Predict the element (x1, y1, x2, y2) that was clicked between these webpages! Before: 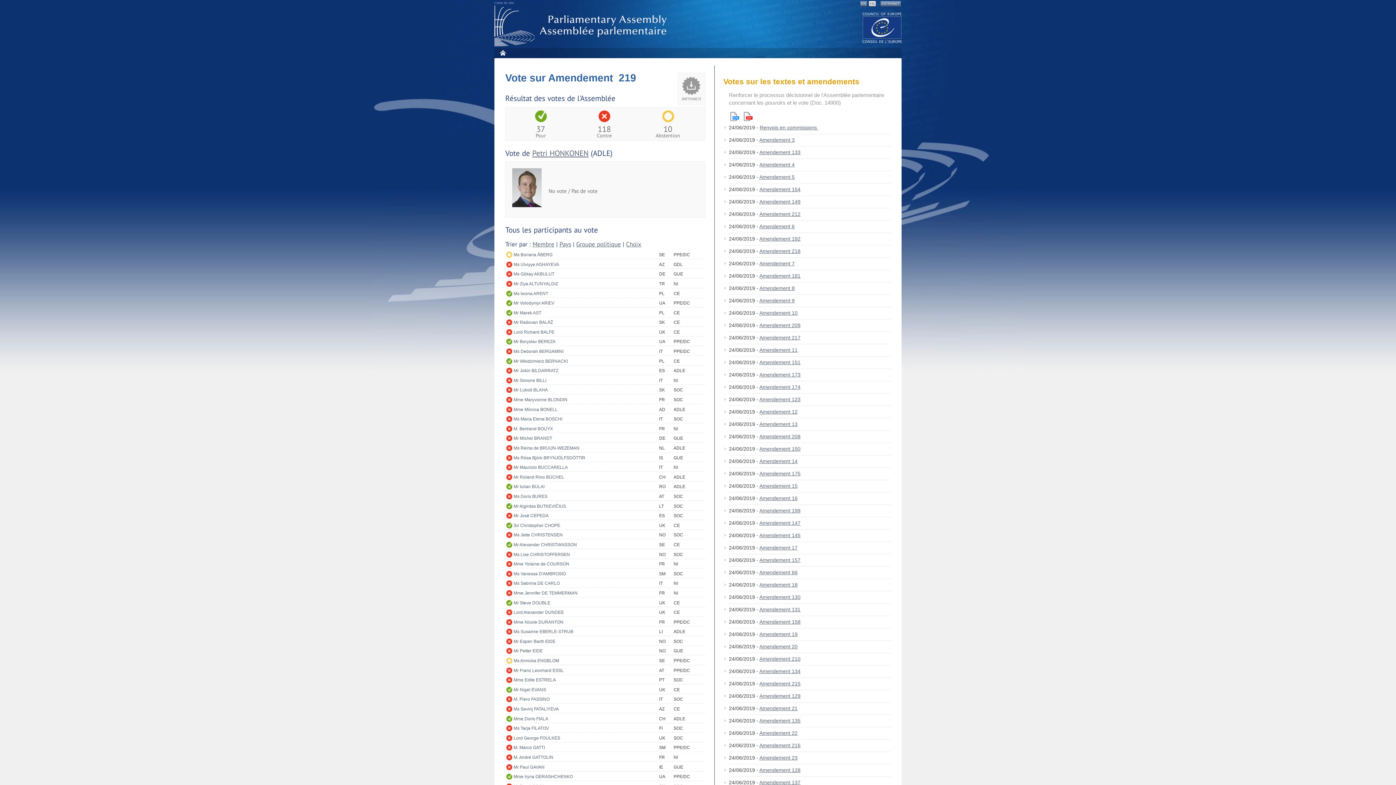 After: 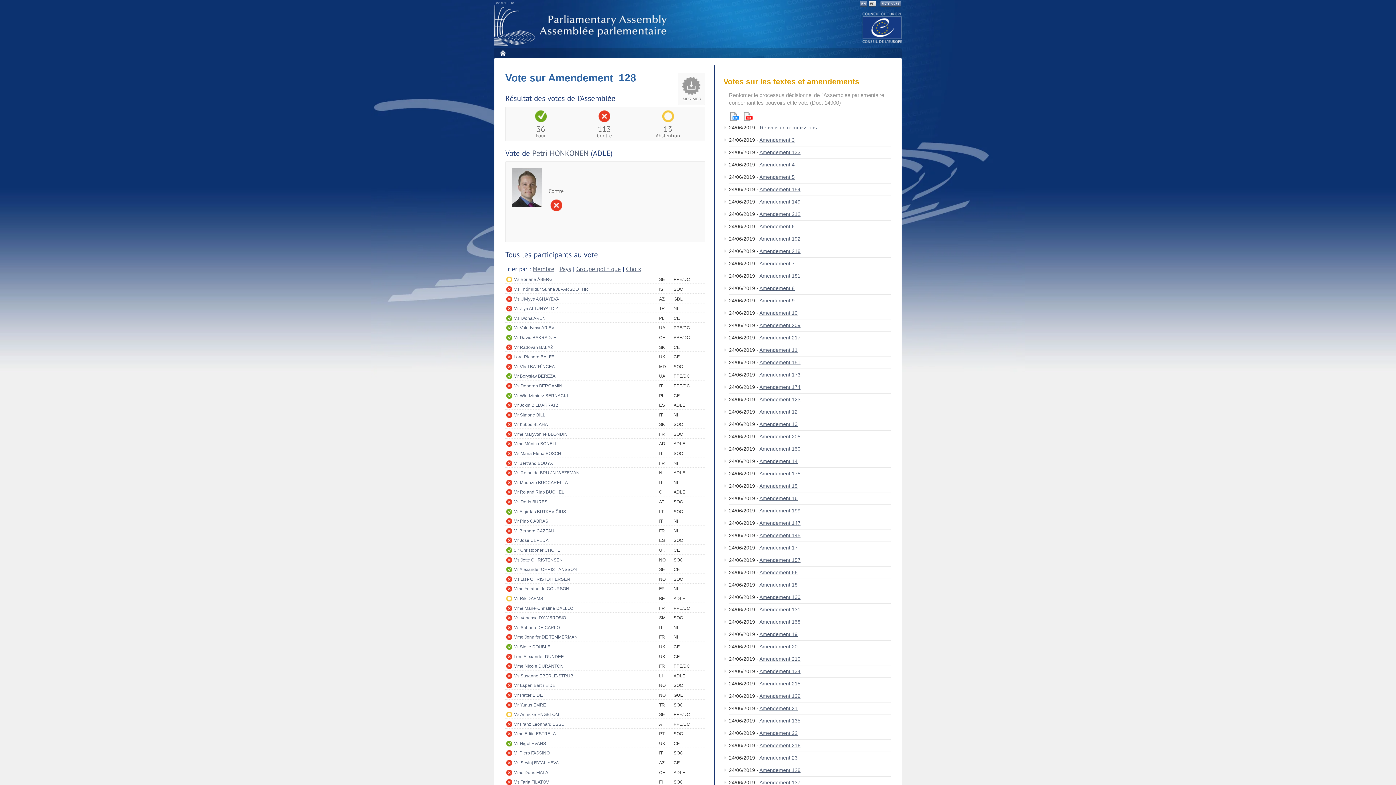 Action: label: Amendement 128 bbox: (759, 767, 800, 773)